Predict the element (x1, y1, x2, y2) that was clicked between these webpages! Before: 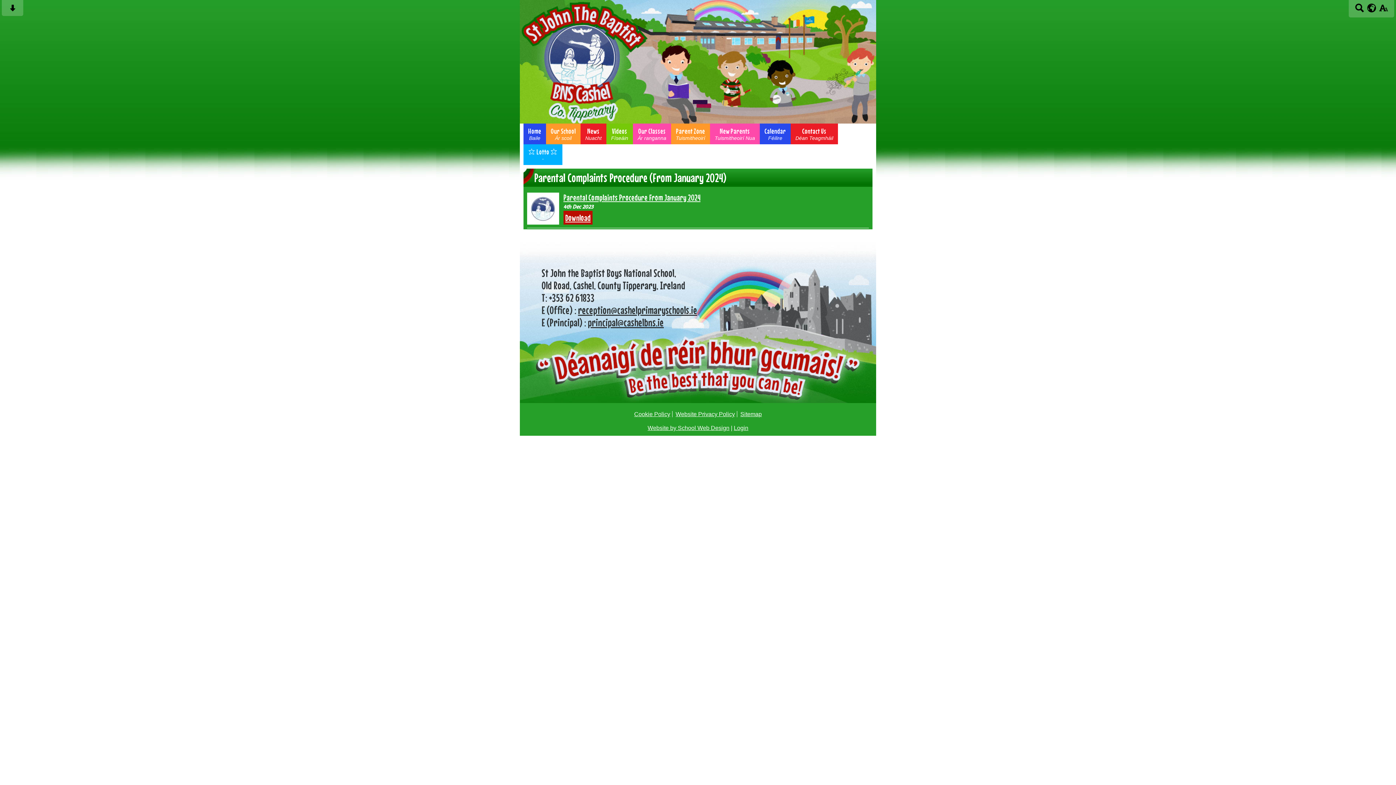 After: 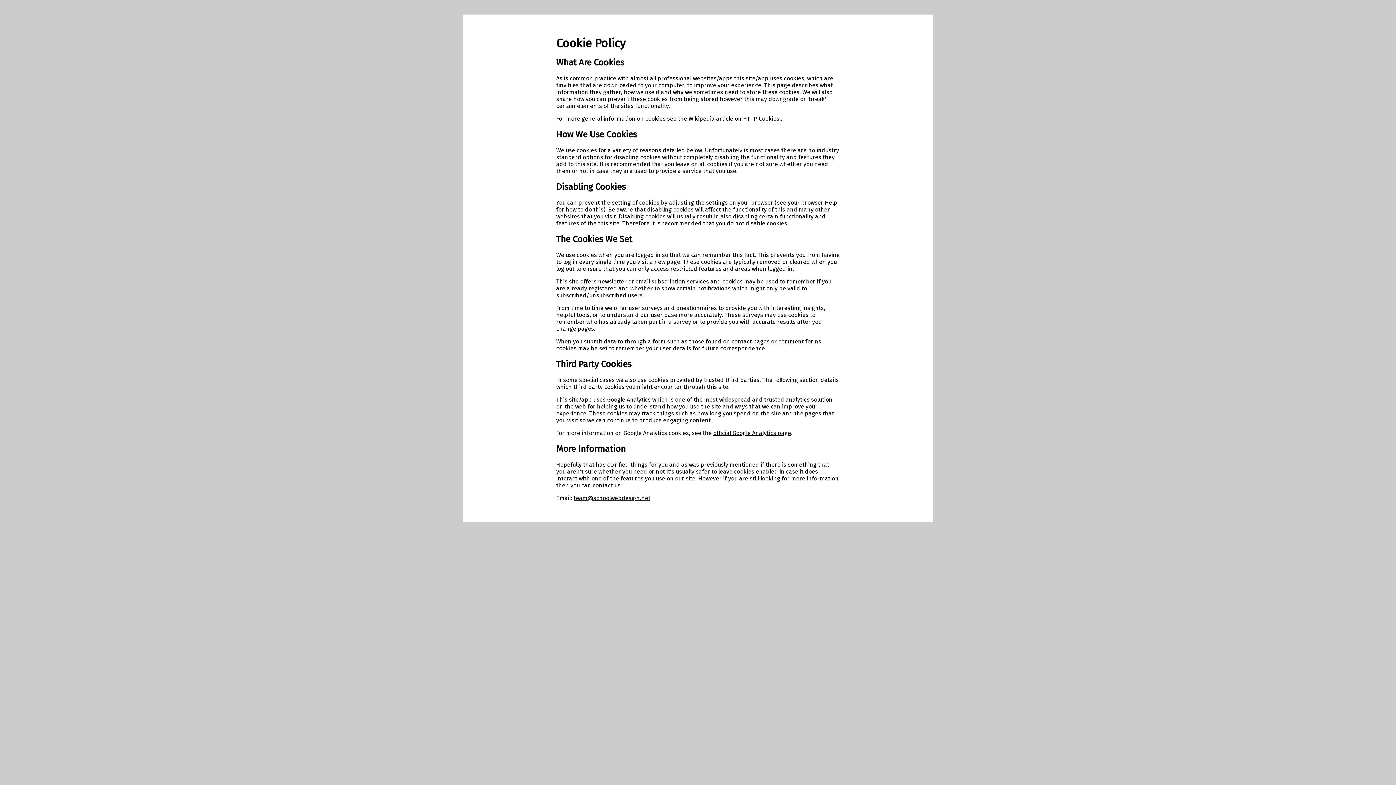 Action: bbox: (634, 411, 672, 417) label: Cookie Policy